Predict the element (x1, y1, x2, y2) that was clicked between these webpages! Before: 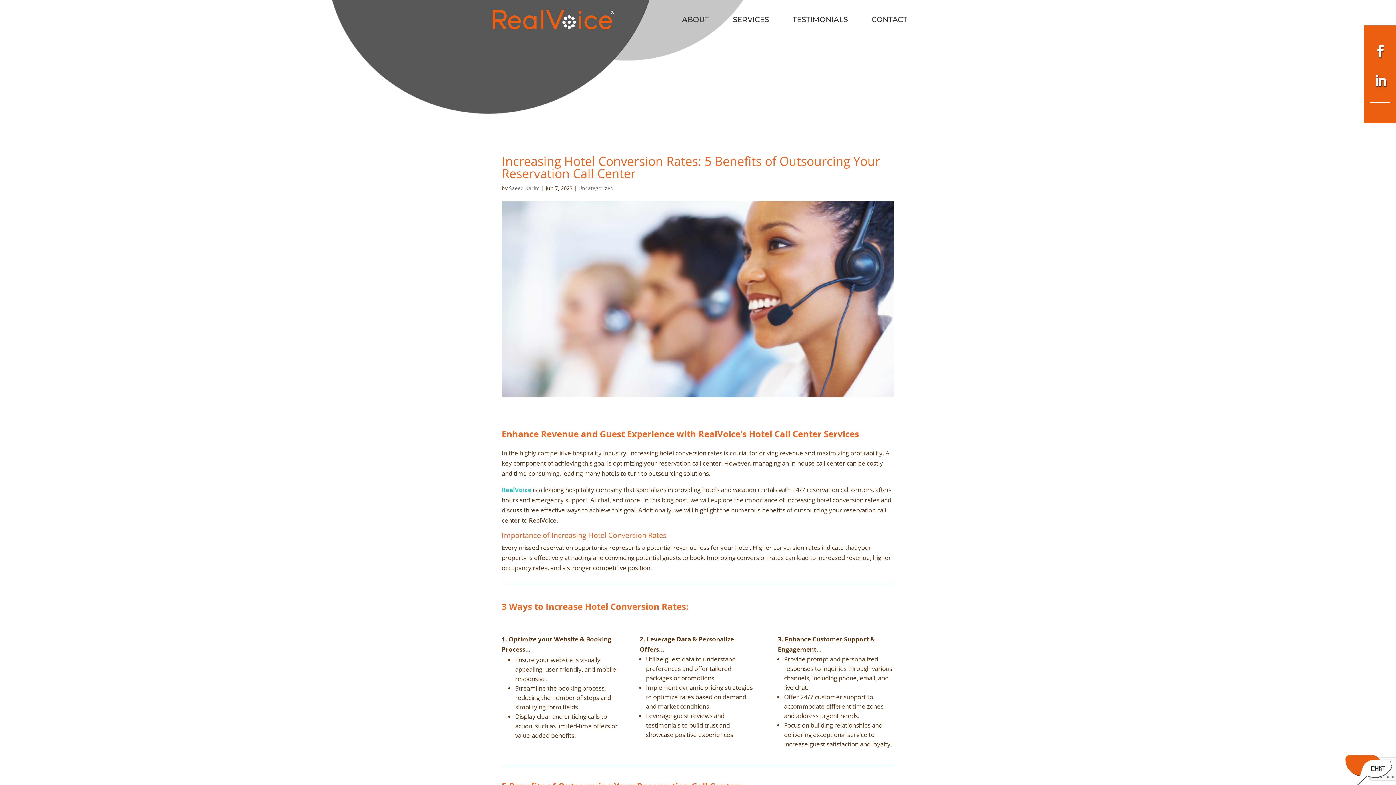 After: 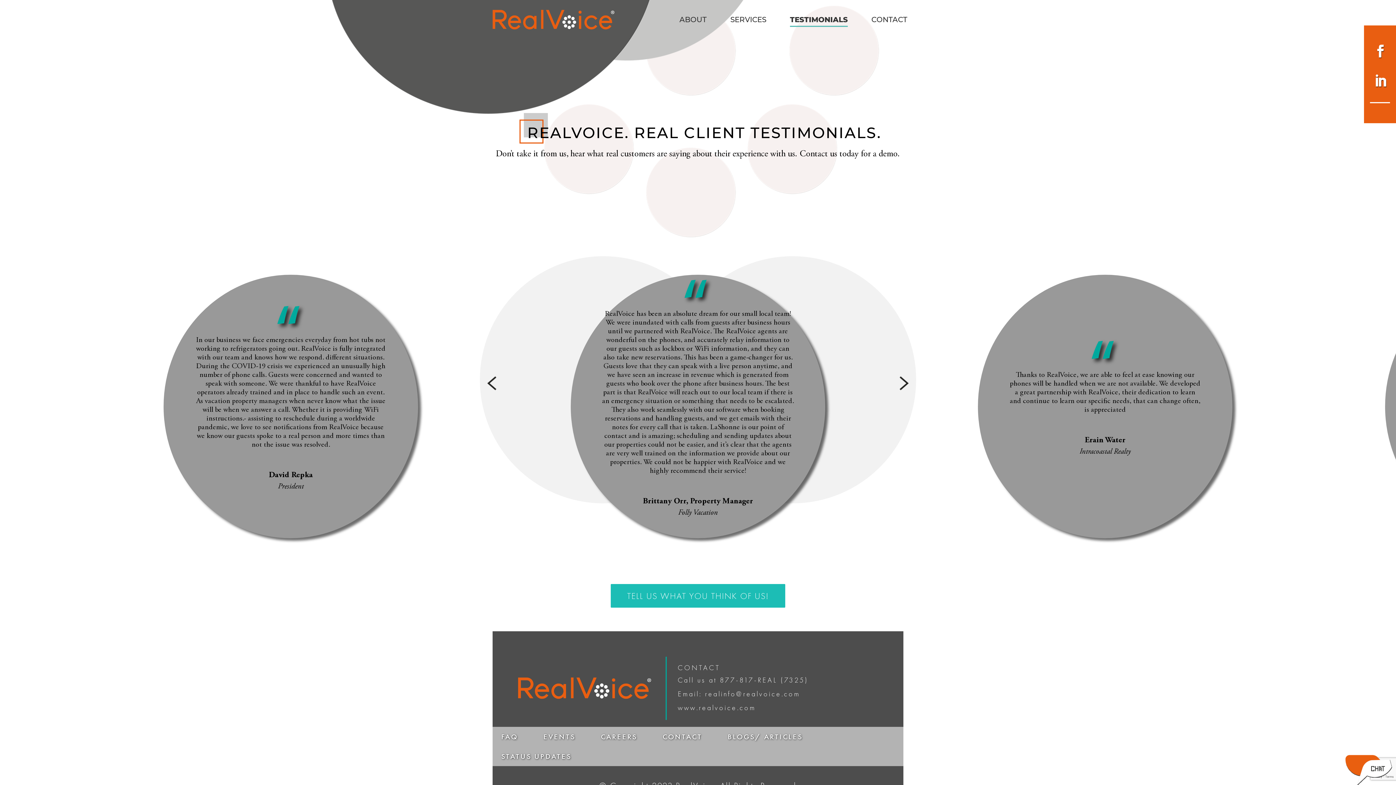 Action: bbox: (792, 17, 847, 25) label: TESTIMONIALS